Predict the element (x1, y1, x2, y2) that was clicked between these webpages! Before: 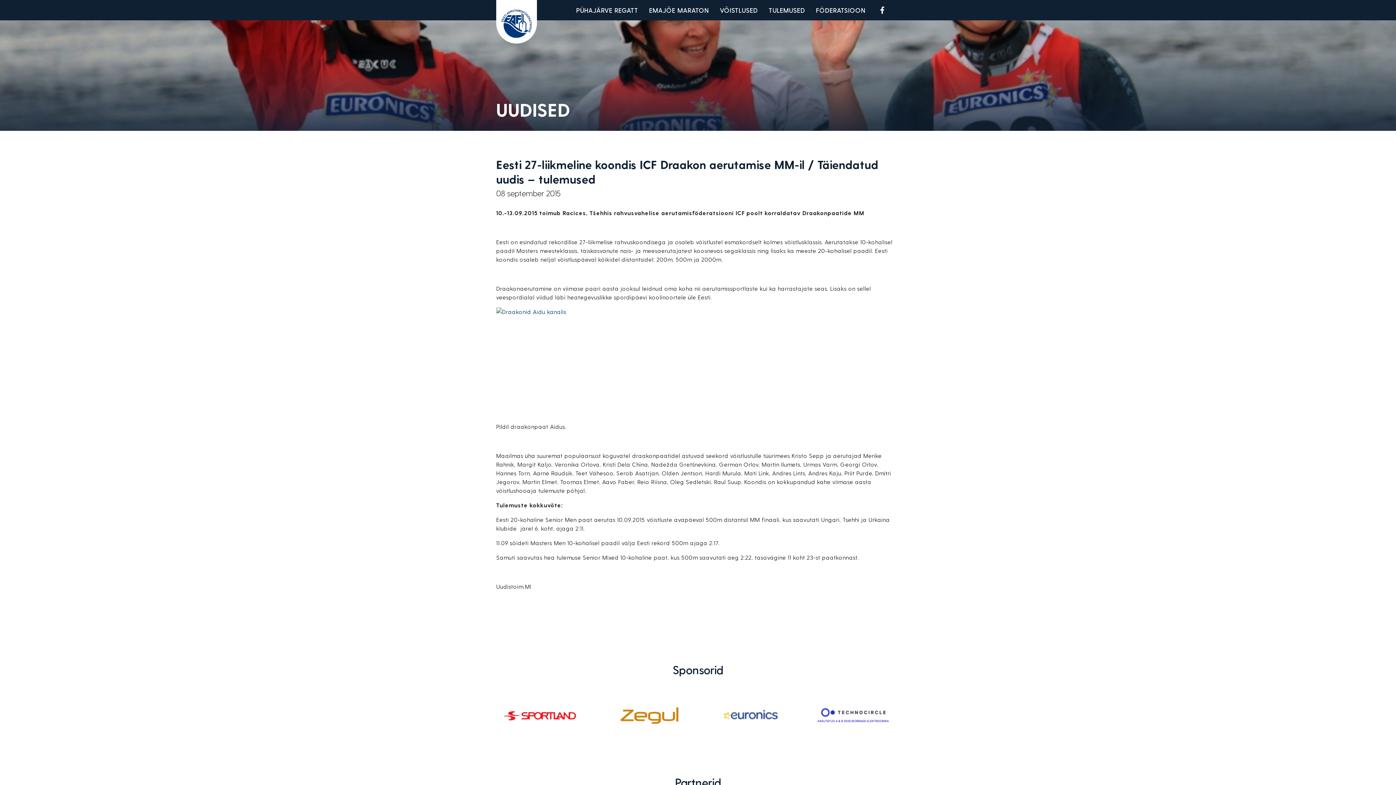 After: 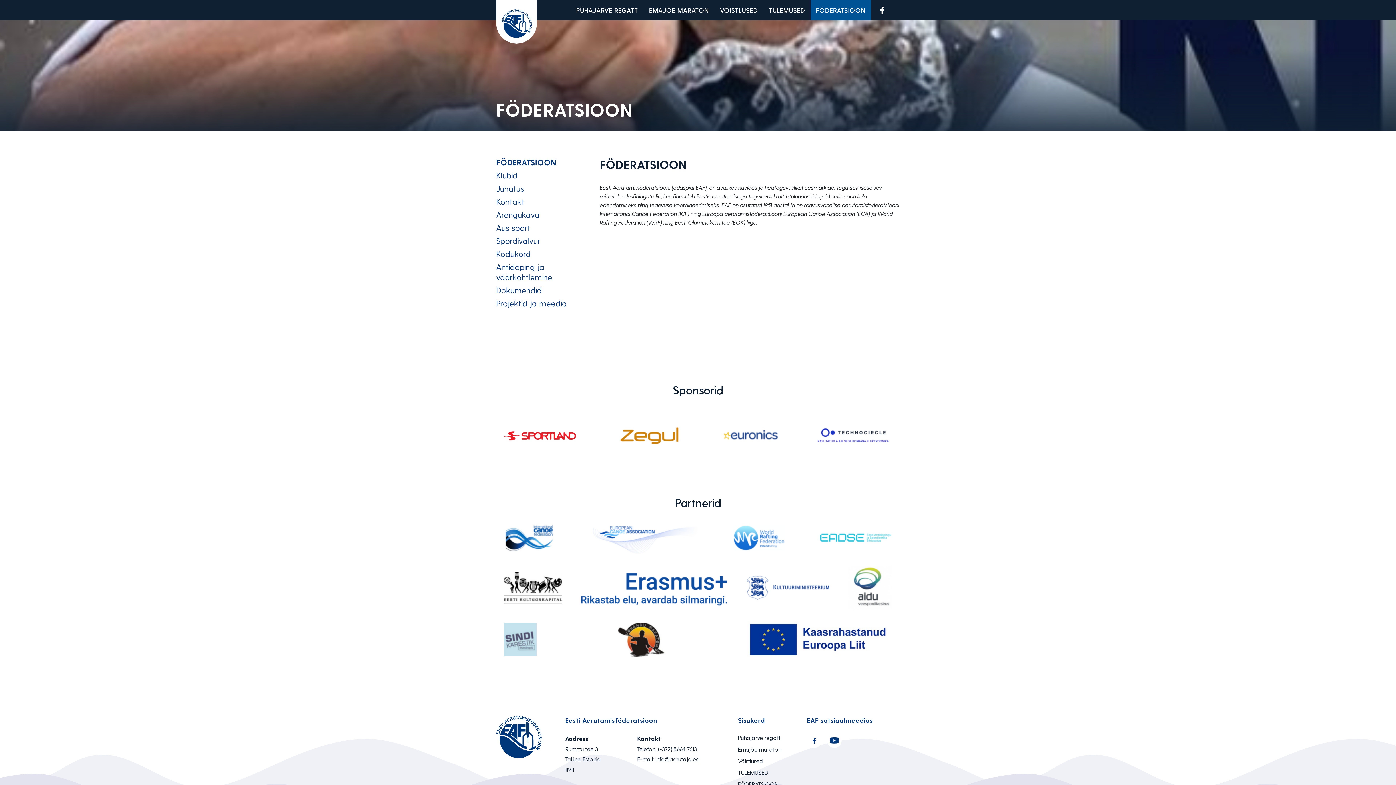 Action: bbox: (810, 0, 871, 20) label: FÖDERATSIOON